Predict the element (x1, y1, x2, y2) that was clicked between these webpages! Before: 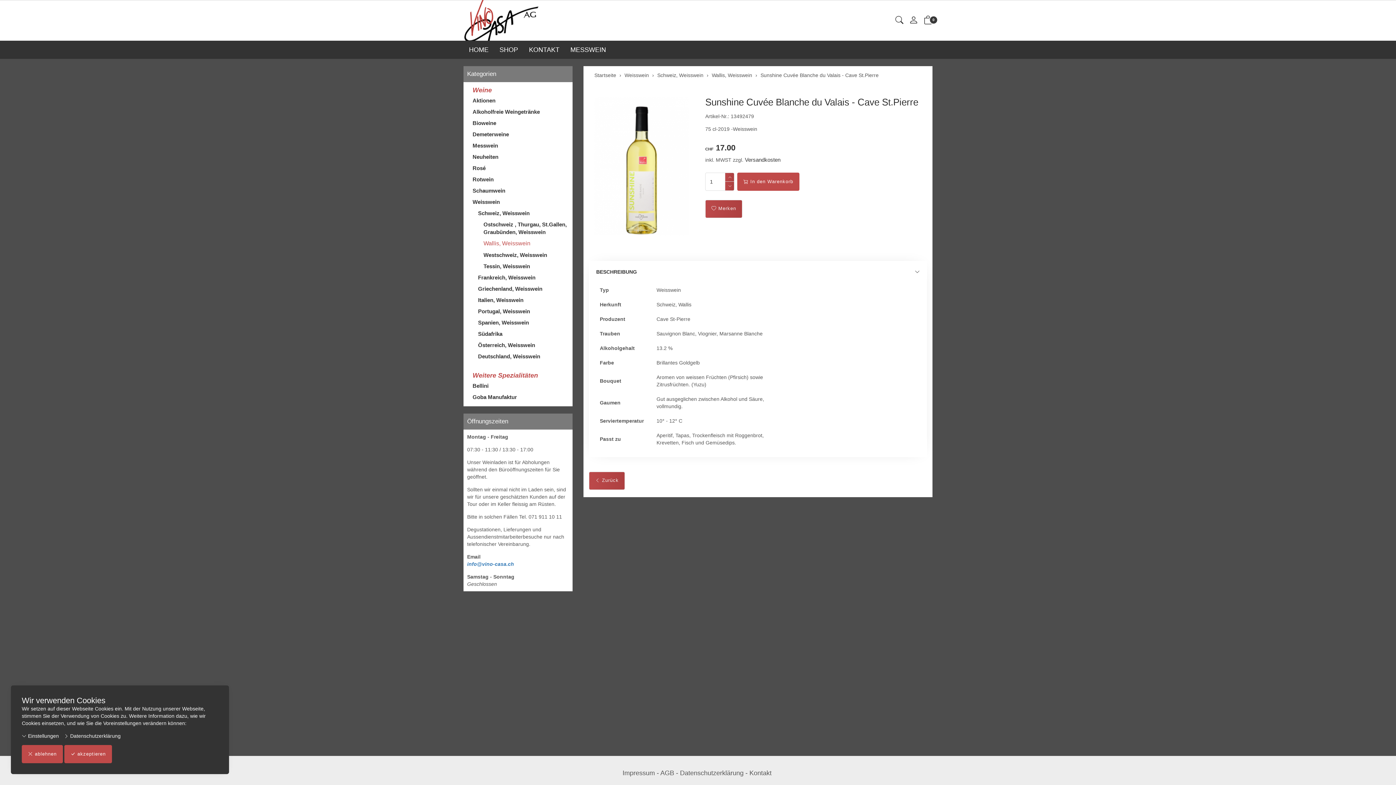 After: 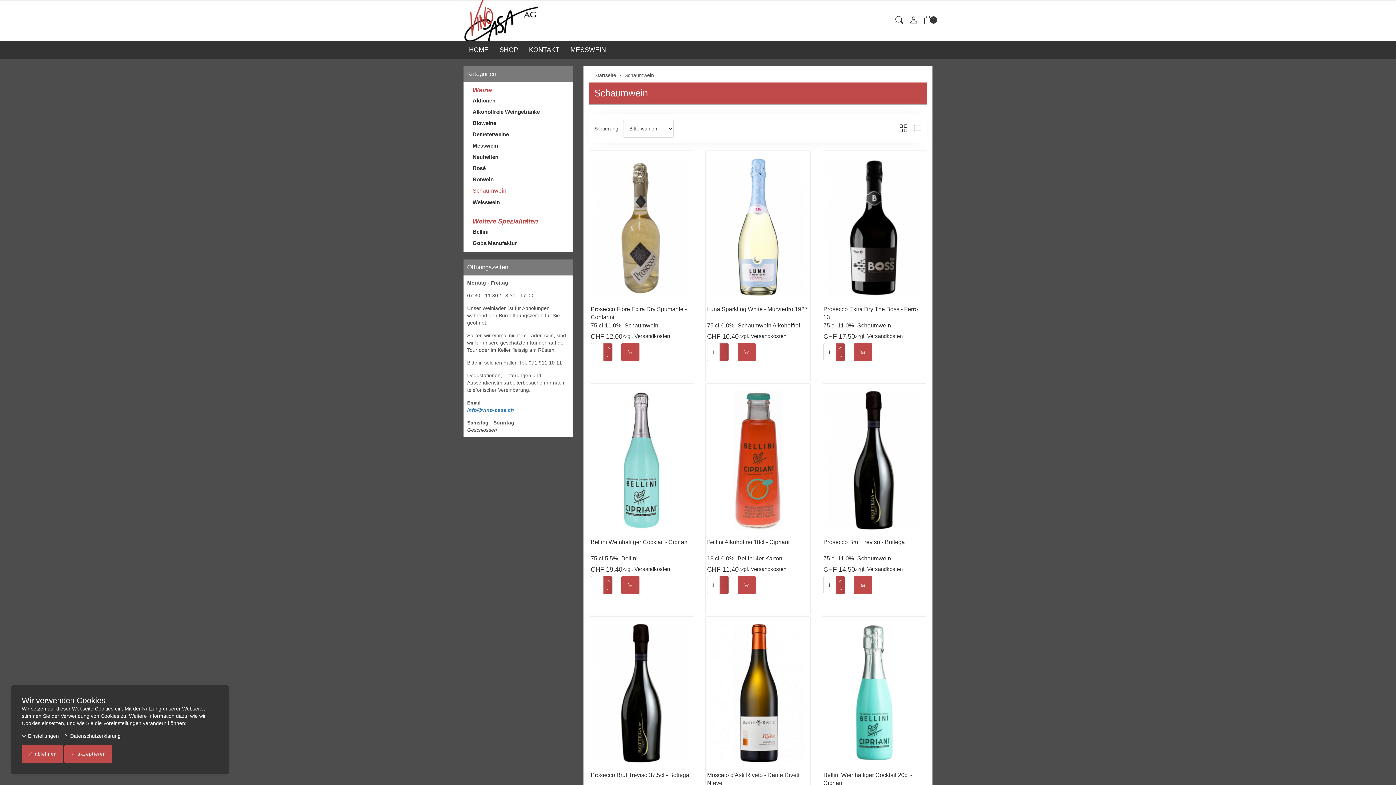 Action: label: Schaumwein bbox: (467, 185, 569, 196)